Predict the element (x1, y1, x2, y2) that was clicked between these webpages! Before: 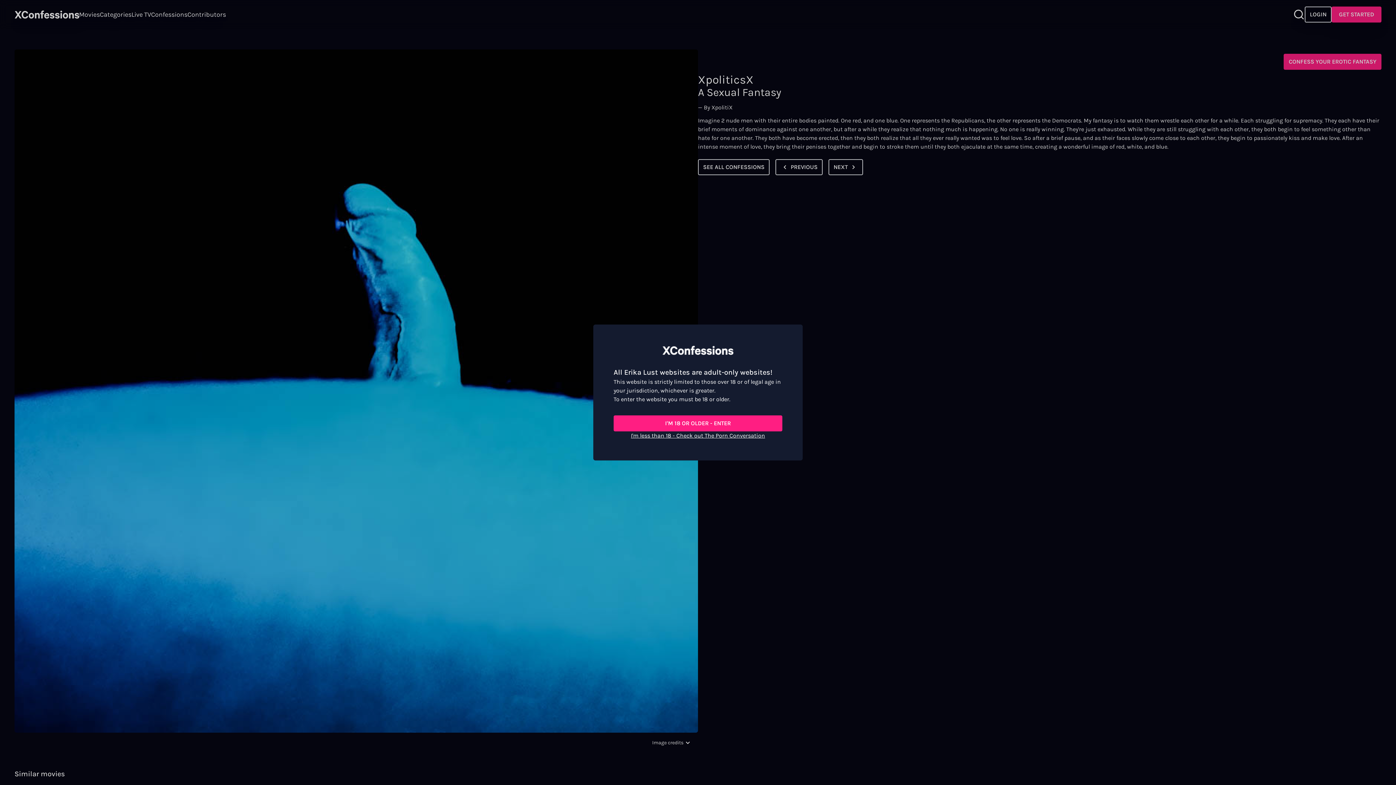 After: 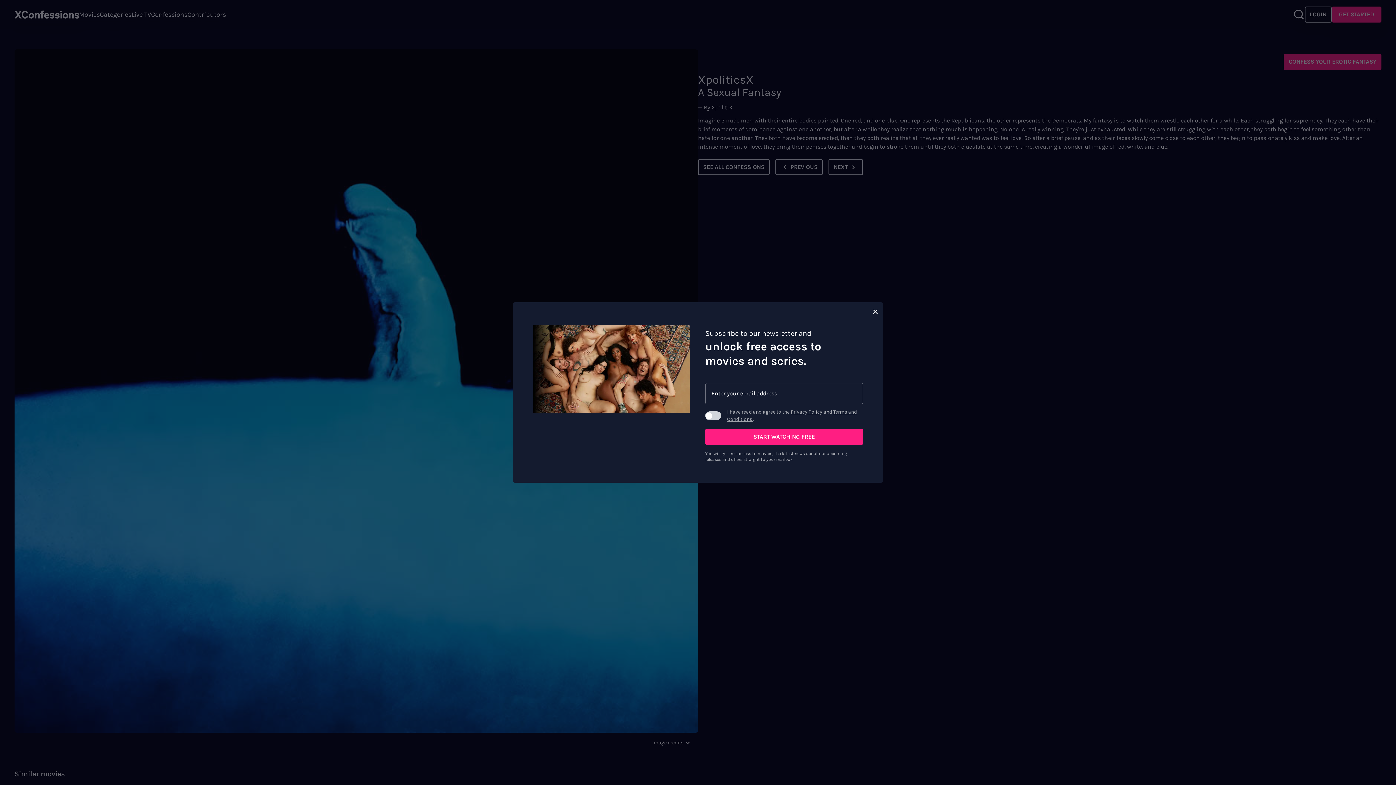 Action: bbox: (613, 415, 782, 431) label: I'M 18 OR OLDER - ENTER